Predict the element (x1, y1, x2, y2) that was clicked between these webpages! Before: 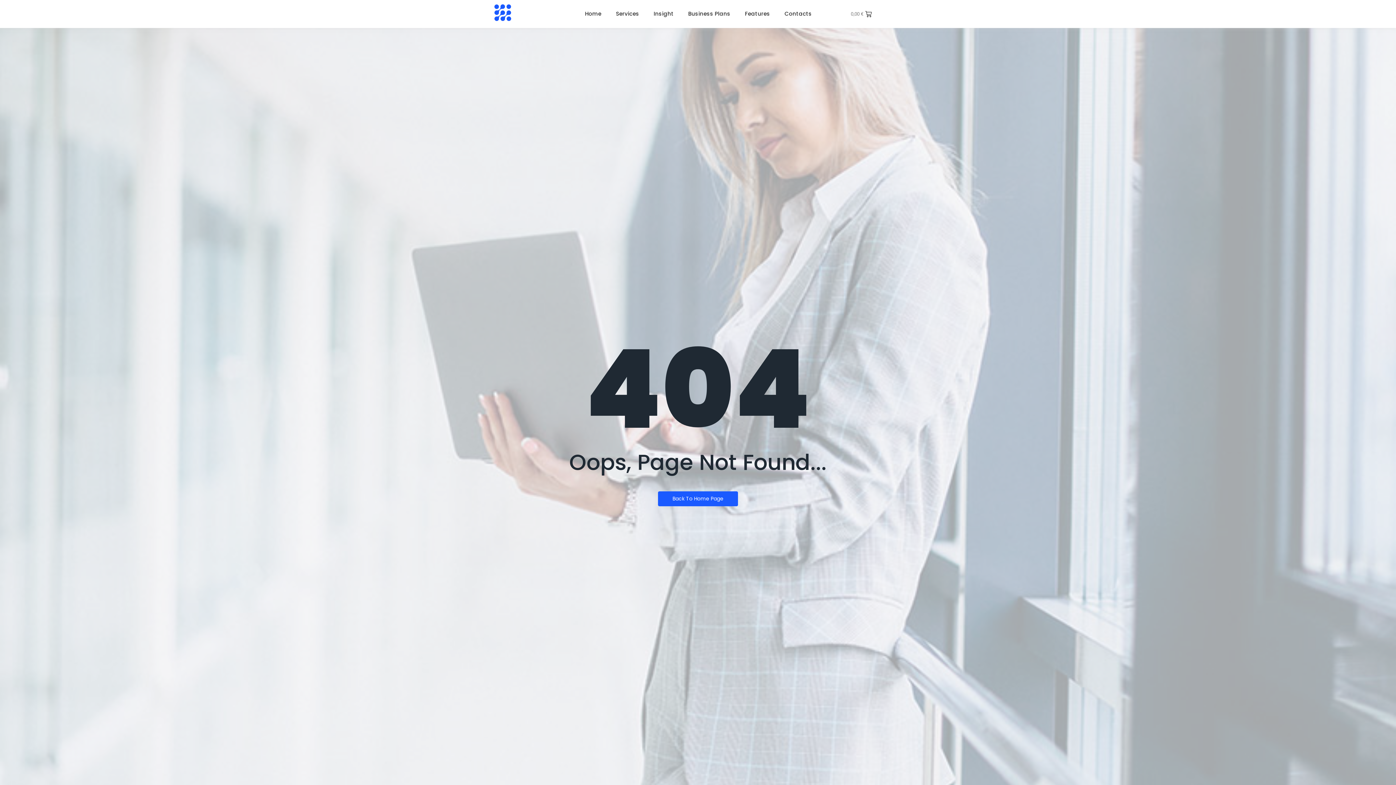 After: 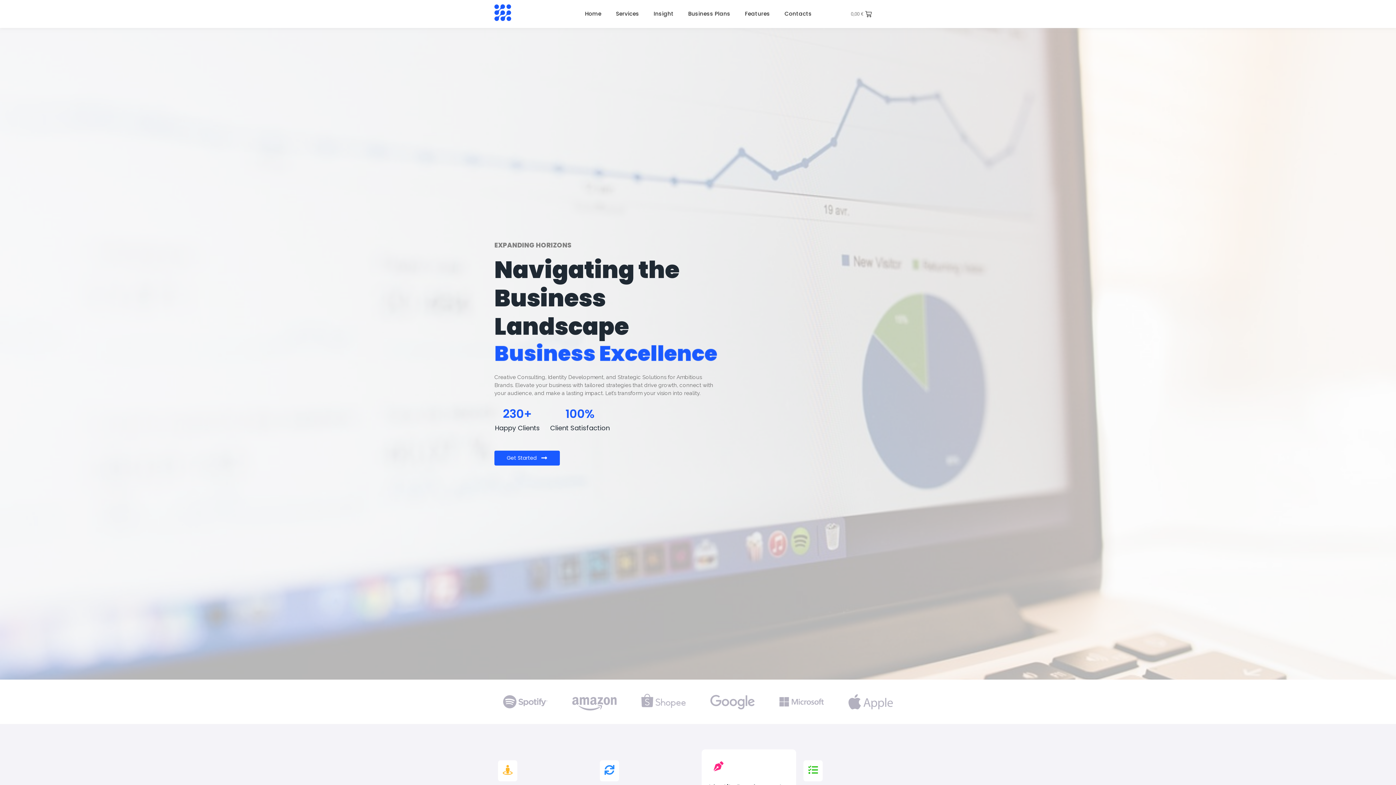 Action: bbox: (494, 4, 511, 21)